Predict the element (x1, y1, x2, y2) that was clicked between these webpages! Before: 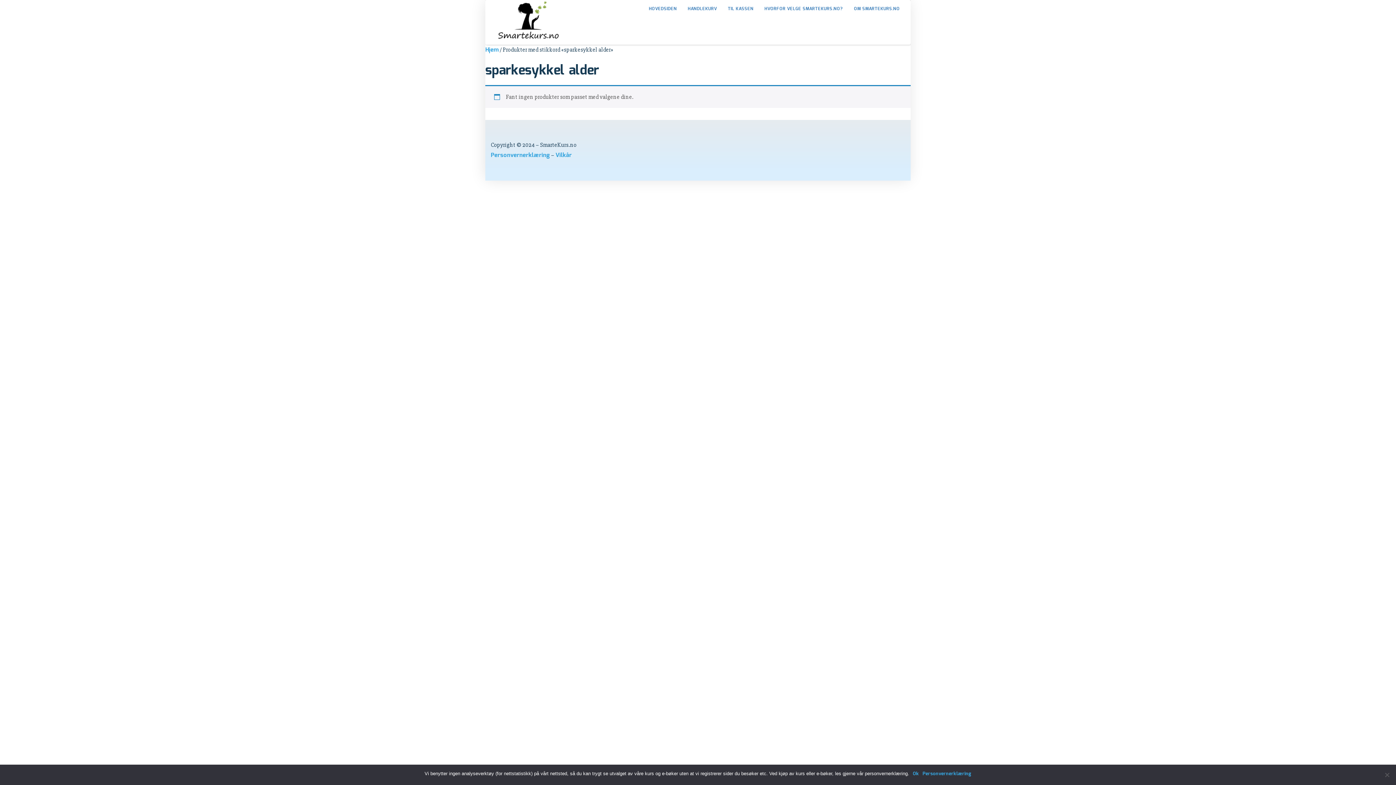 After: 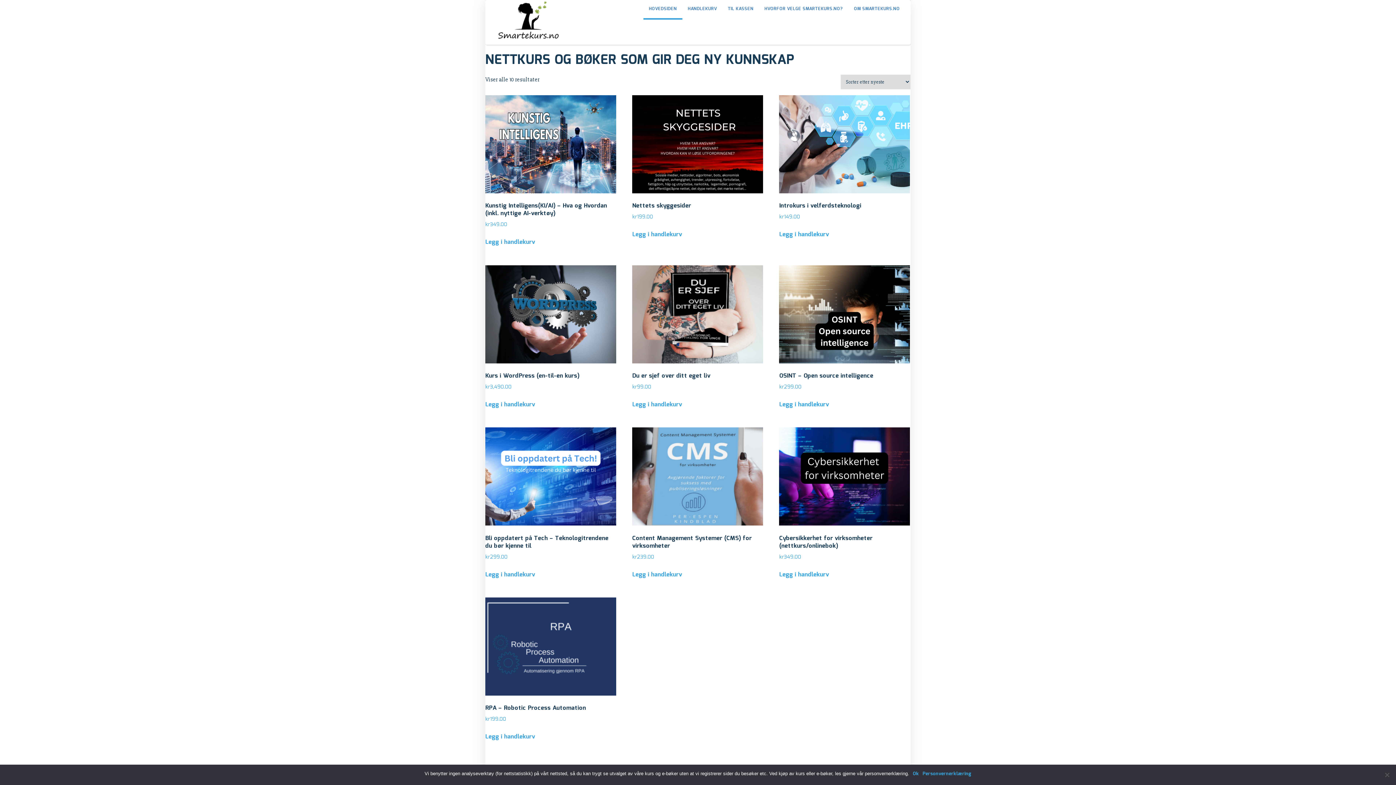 Action: label: HOVEDSIDEN bbox: (643, 0, 682, 19)